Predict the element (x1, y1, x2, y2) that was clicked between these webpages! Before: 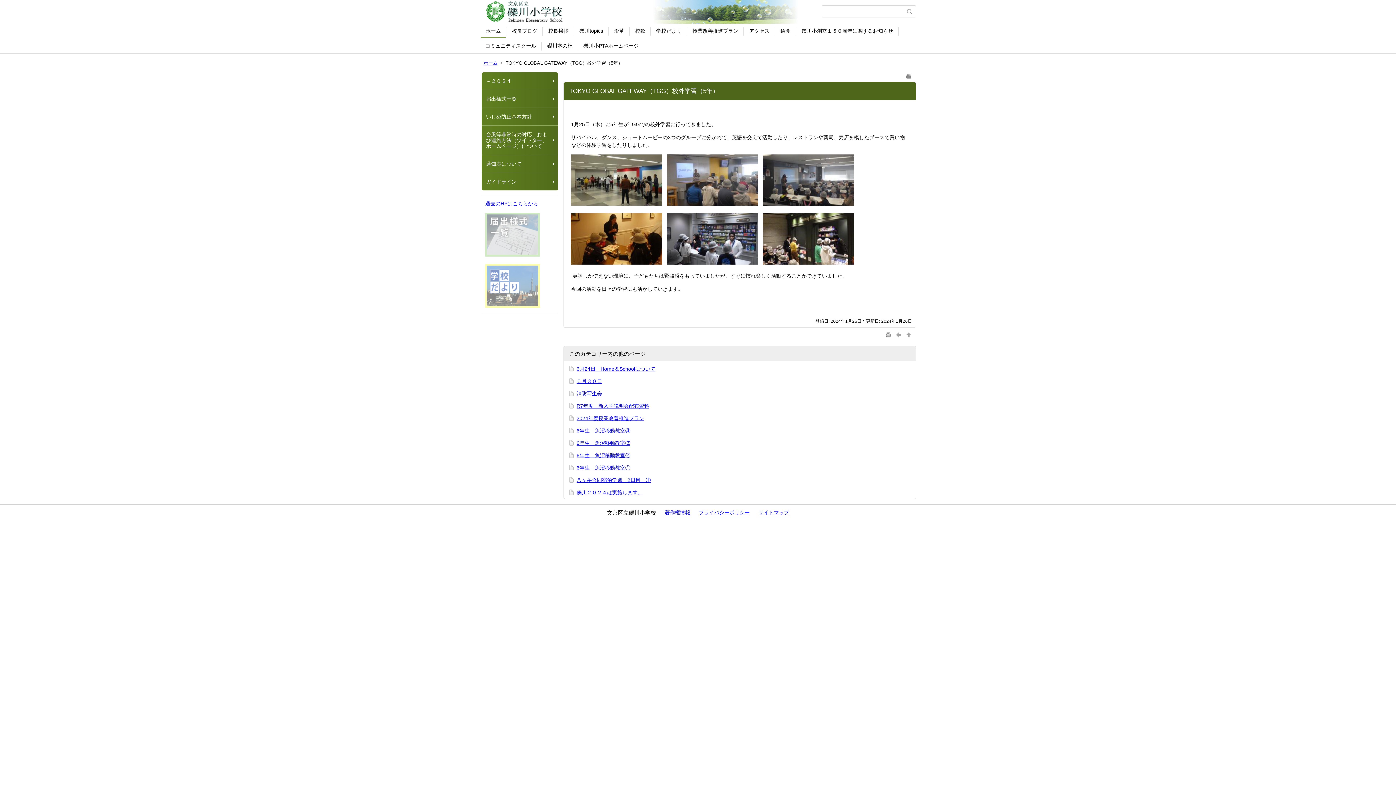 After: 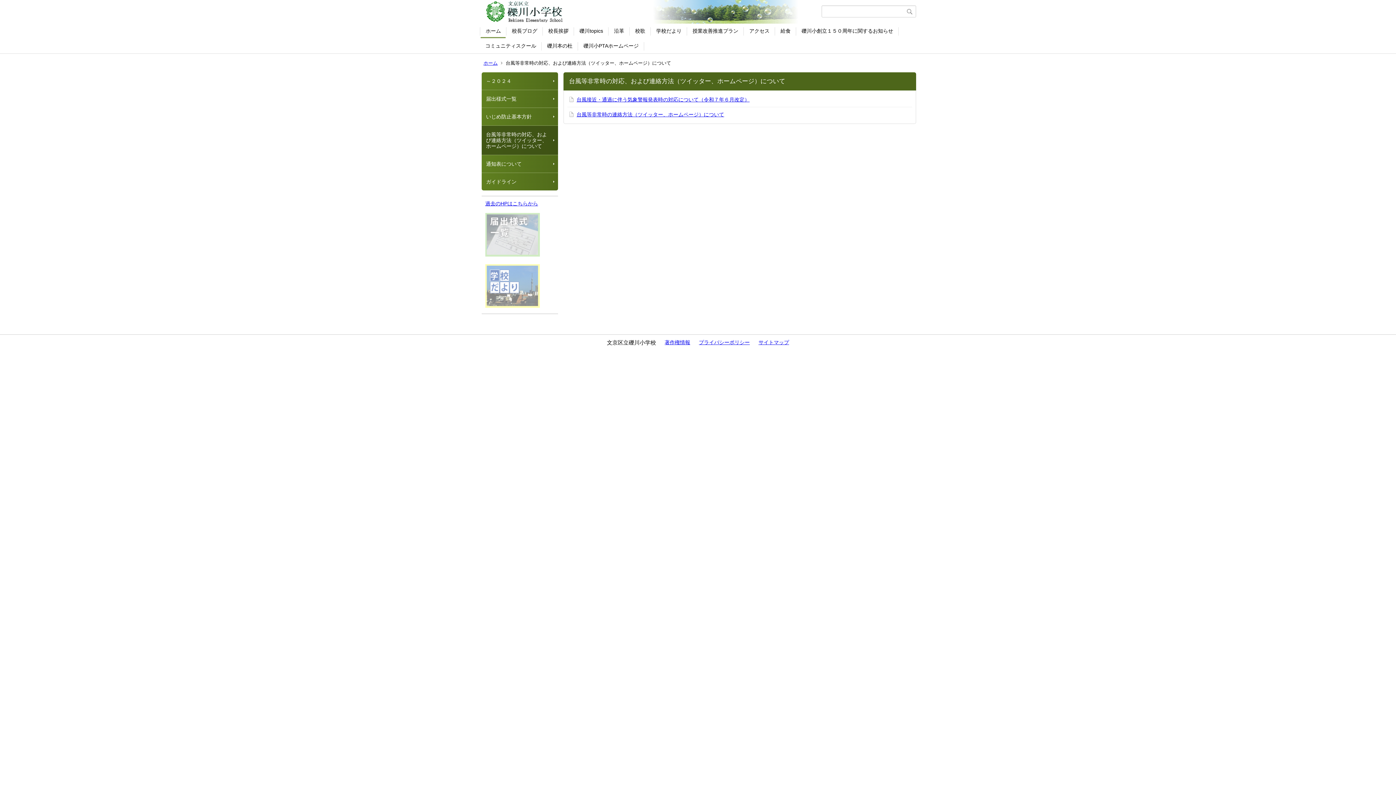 Action: bbox: (481, 125, 558, 154) label: 台風等非常時の対応、および連絡方法（ツイッター、ホームページ）について